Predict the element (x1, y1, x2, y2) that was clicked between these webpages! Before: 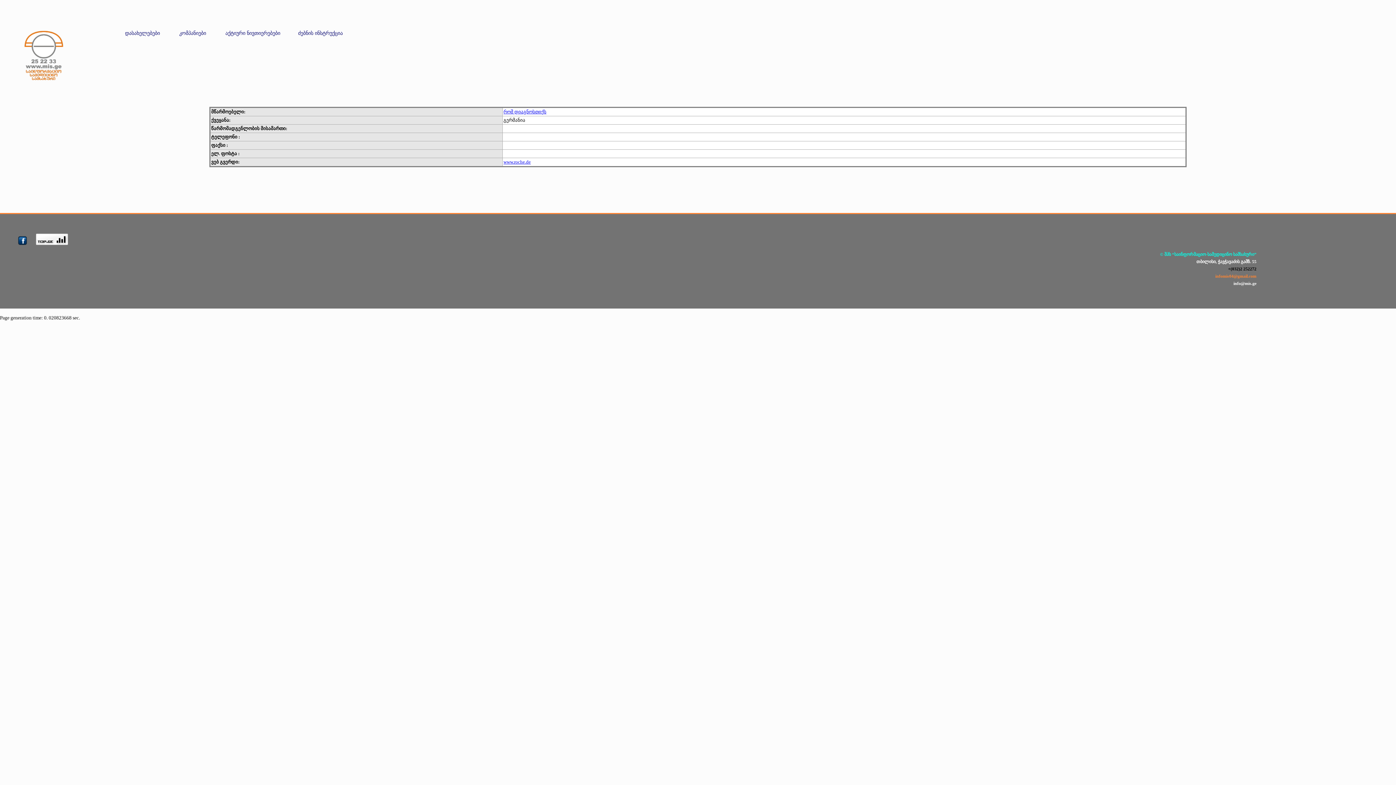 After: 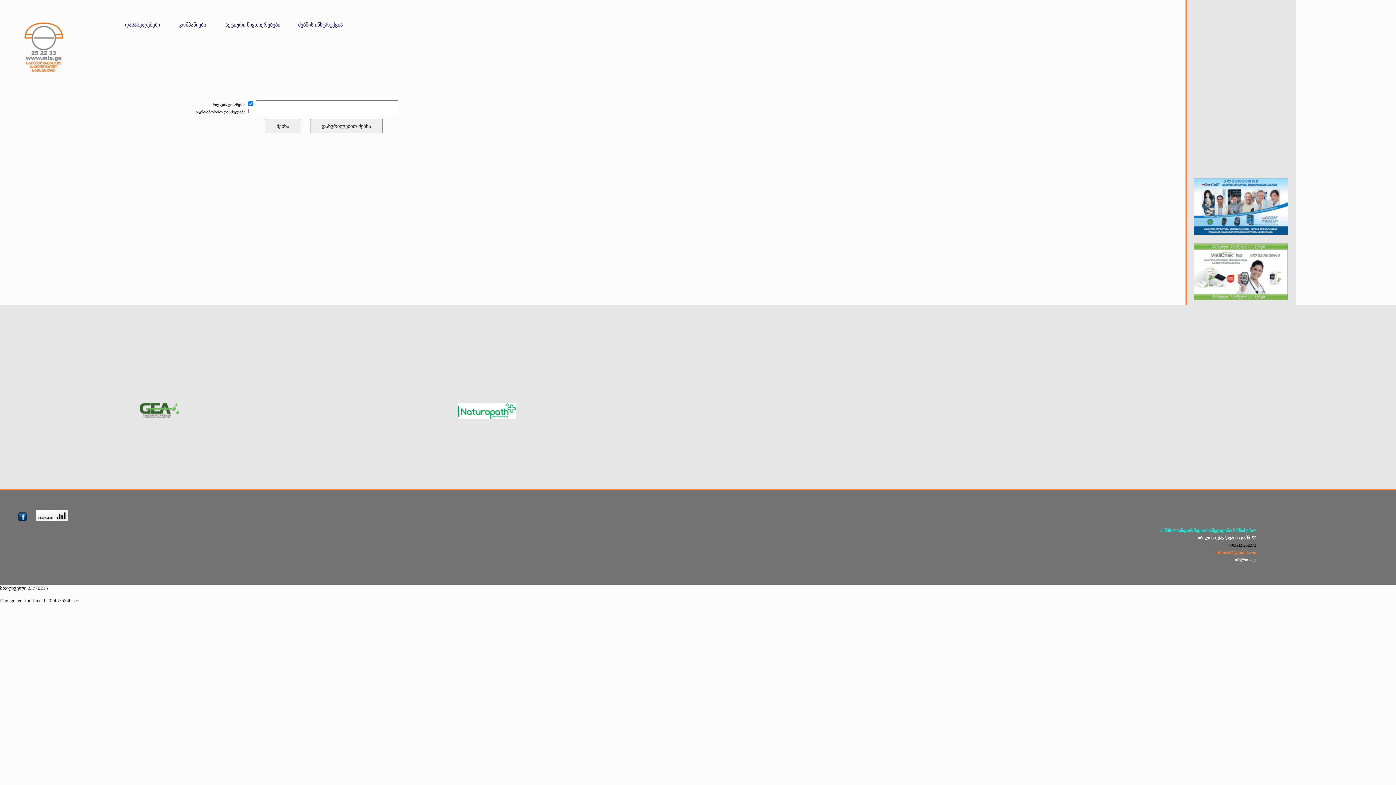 Action: bbox: (10, 80, 76, 86)